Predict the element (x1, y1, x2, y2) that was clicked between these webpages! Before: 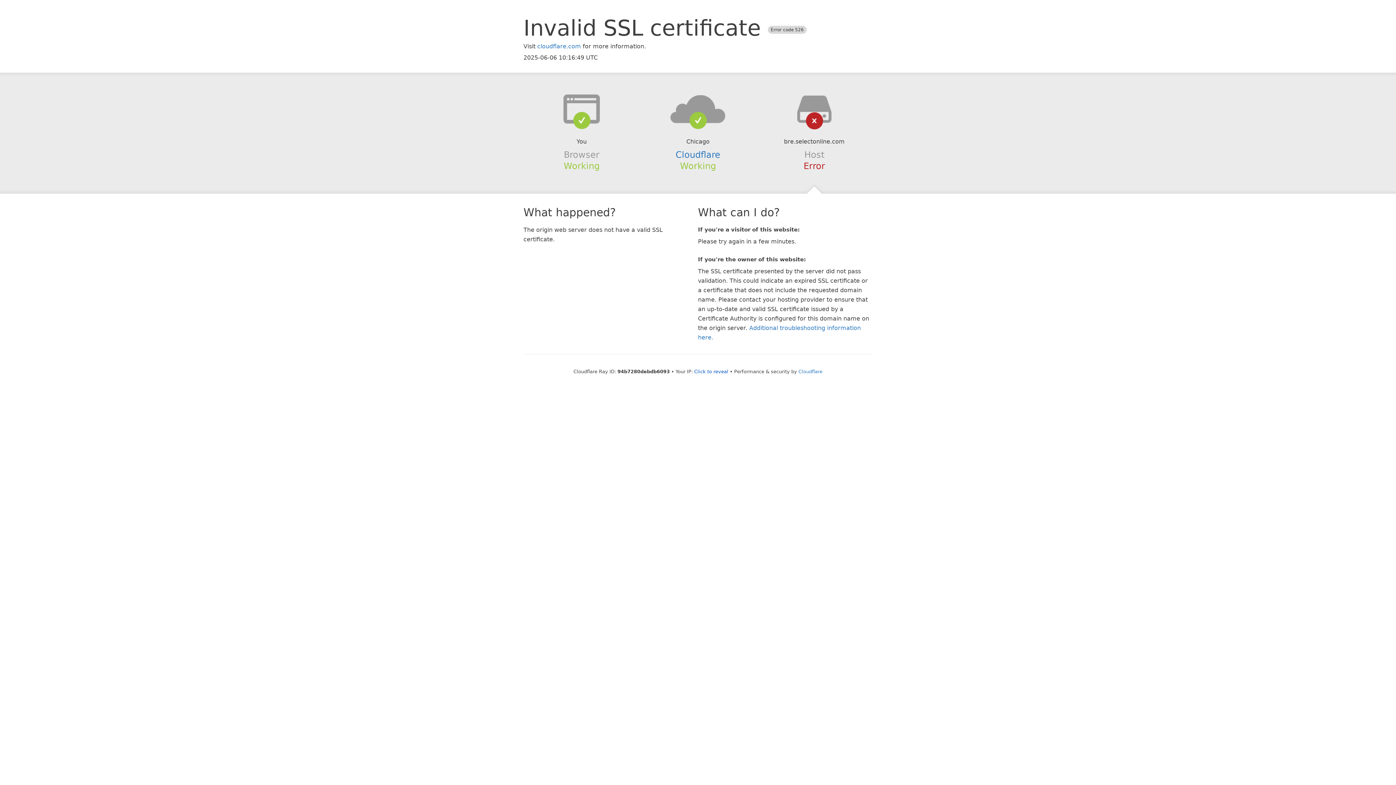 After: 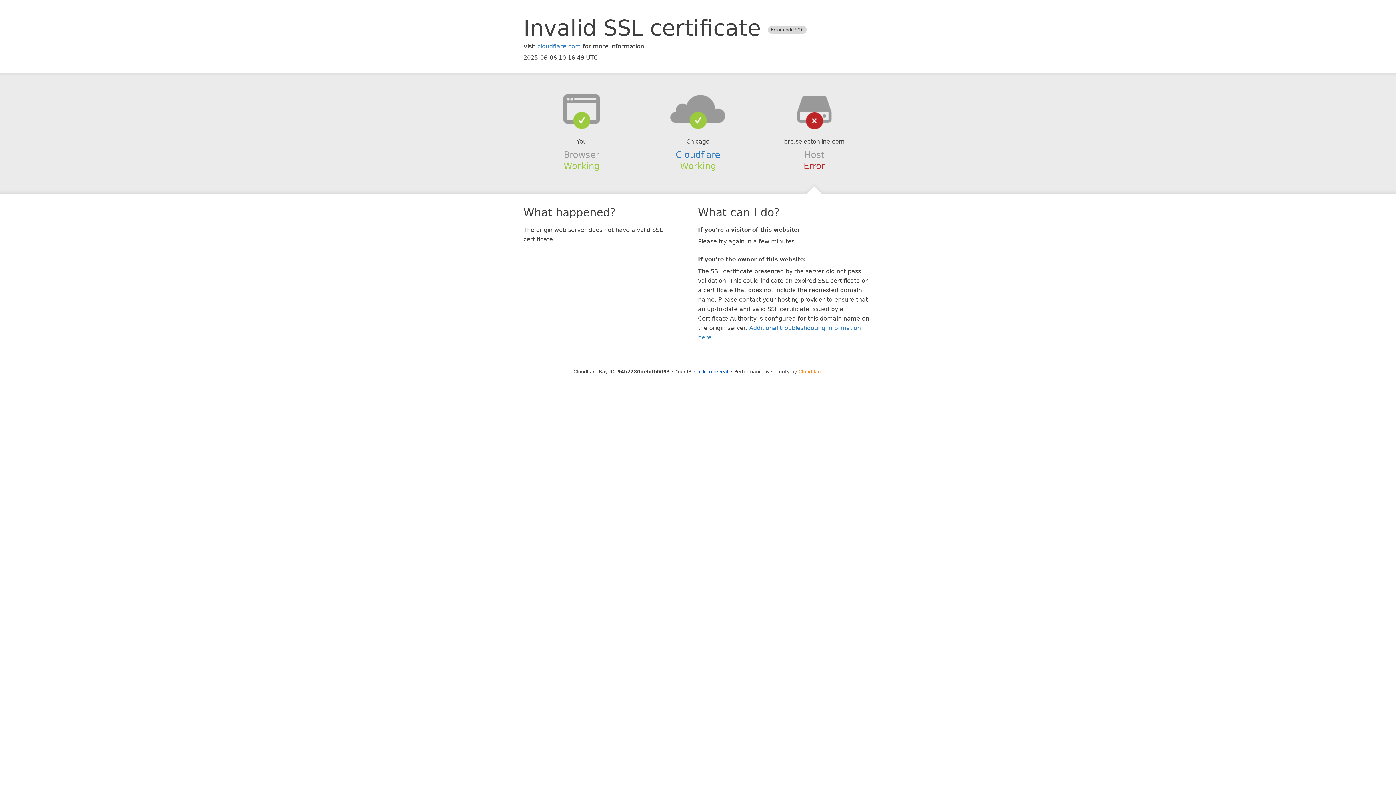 Action: bbox: (798, 368, 822, 374) label: Cloudflare